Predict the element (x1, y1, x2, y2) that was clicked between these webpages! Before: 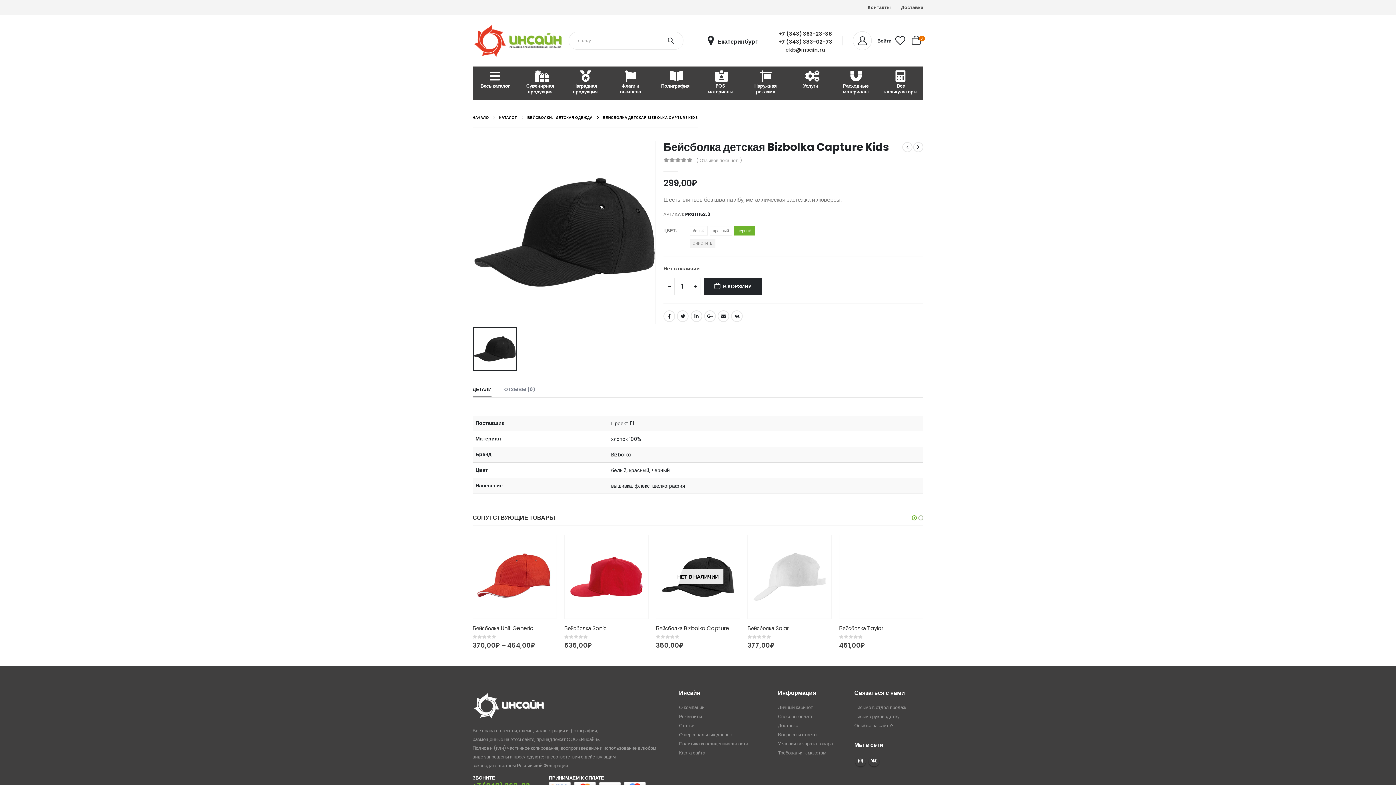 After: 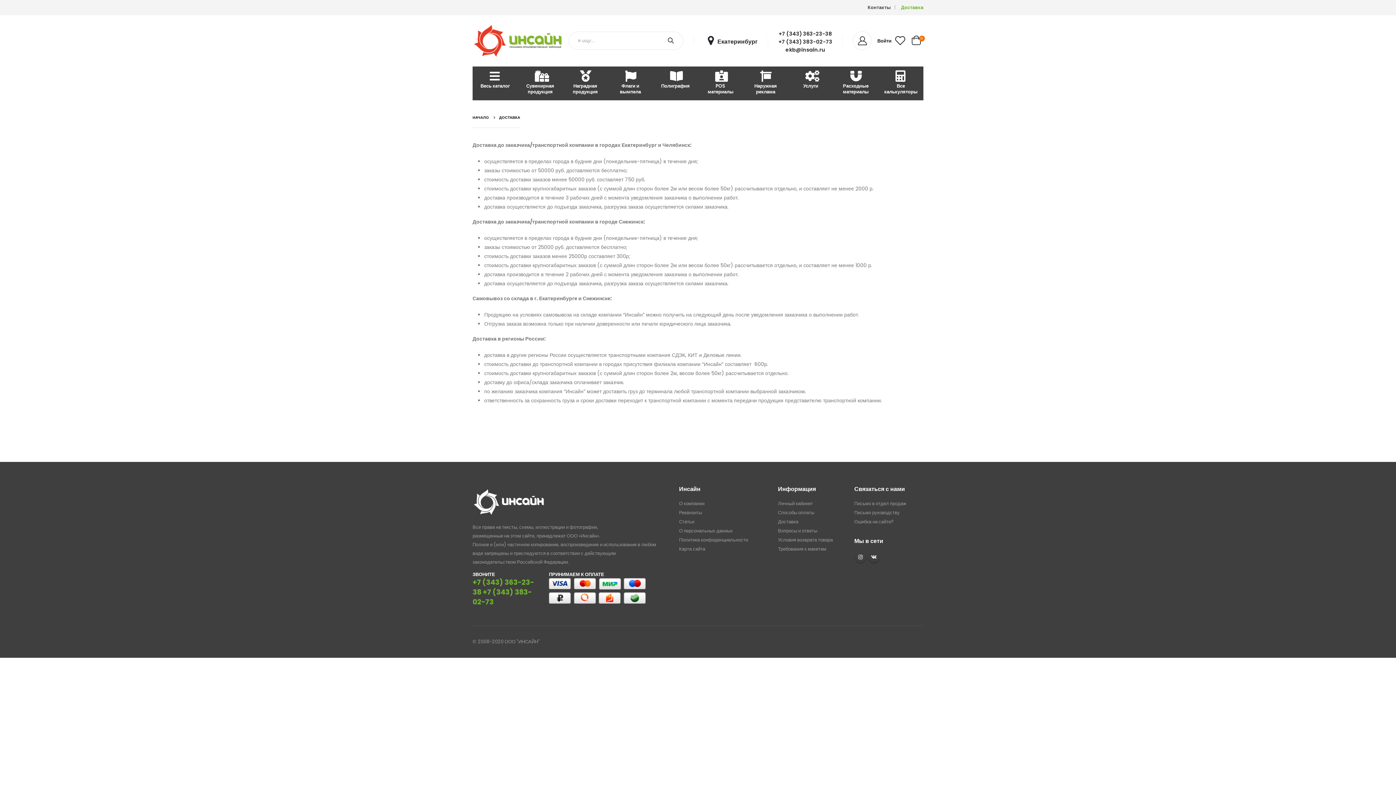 Action: label: Доставка bbox: (778, 722, 798, 729)